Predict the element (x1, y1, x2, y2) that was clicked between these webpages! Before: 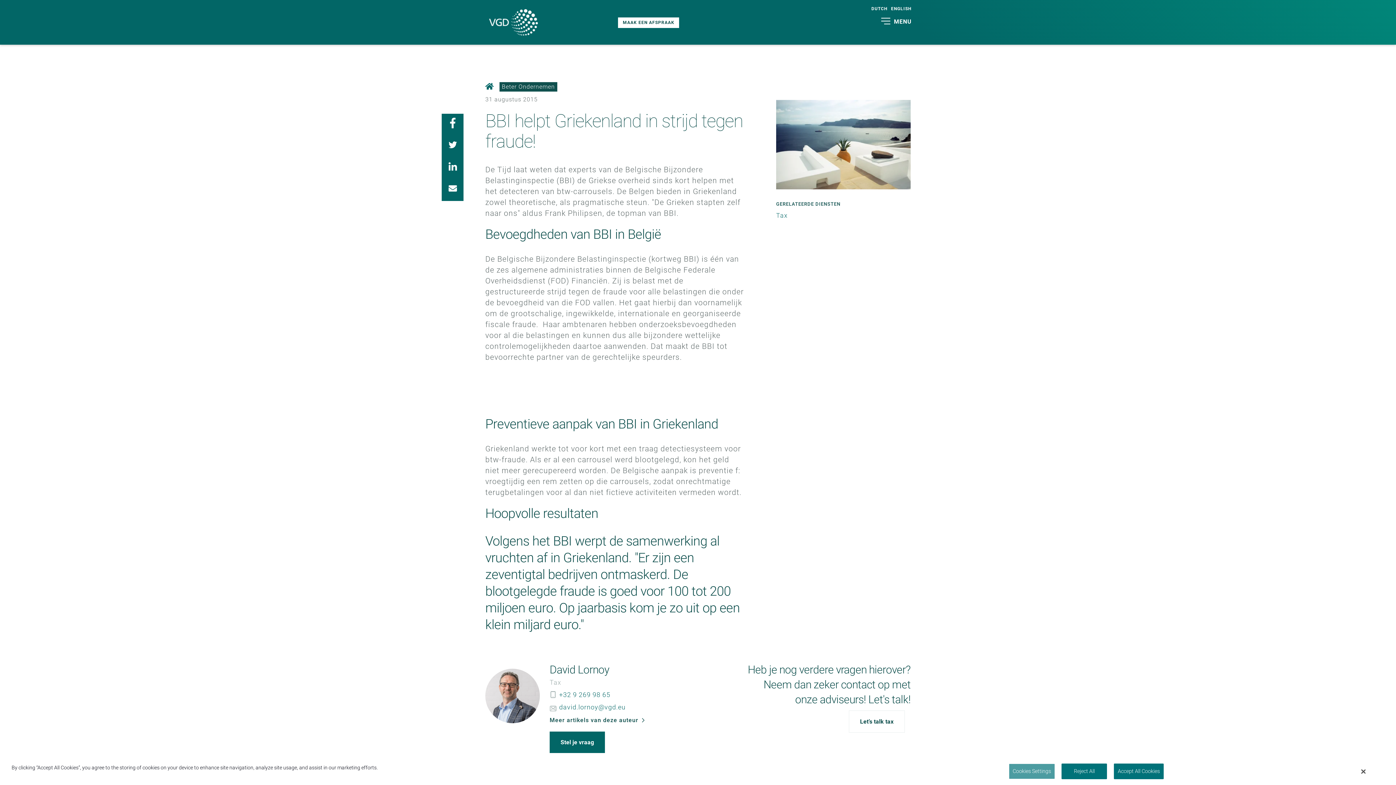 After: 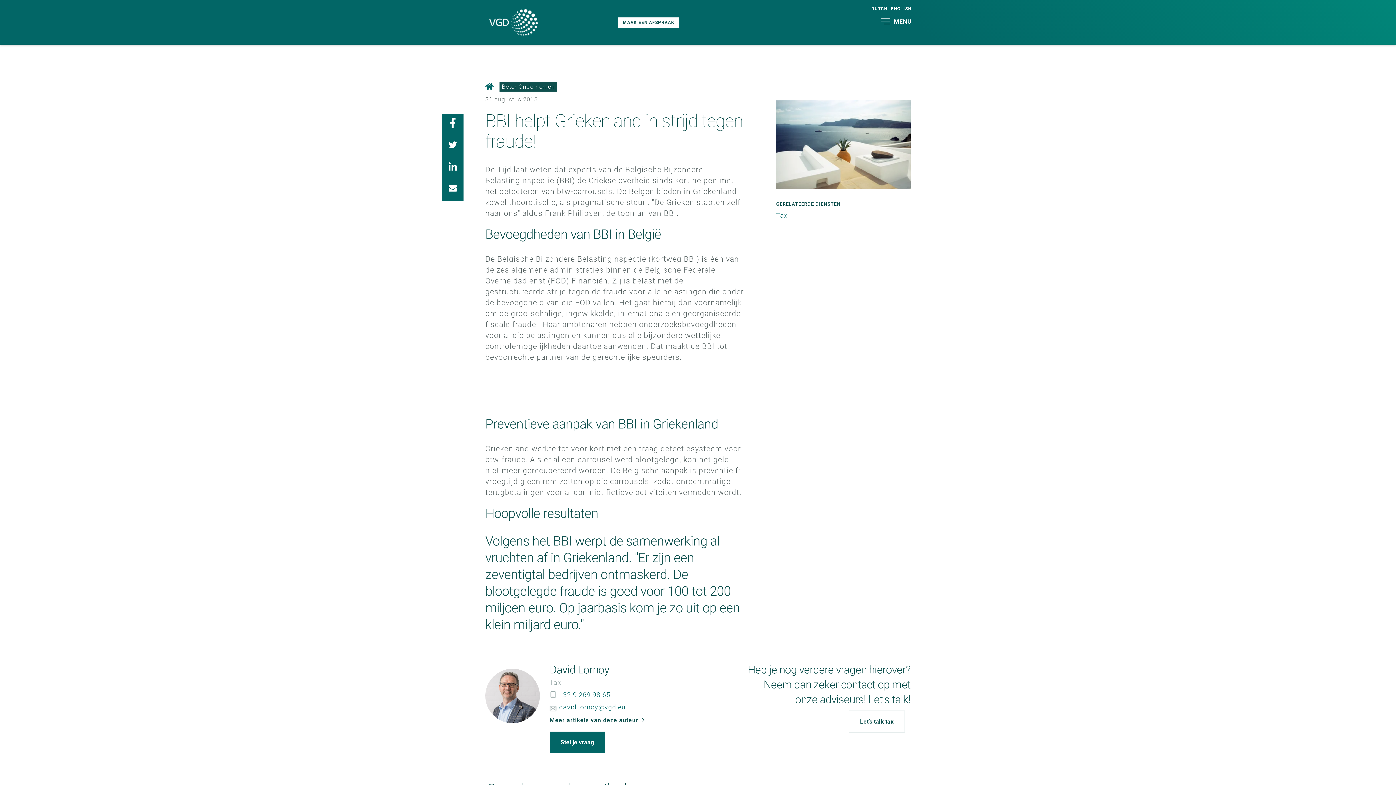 Action: label: Reject All bbox: (1061, 764, 1107, 779)